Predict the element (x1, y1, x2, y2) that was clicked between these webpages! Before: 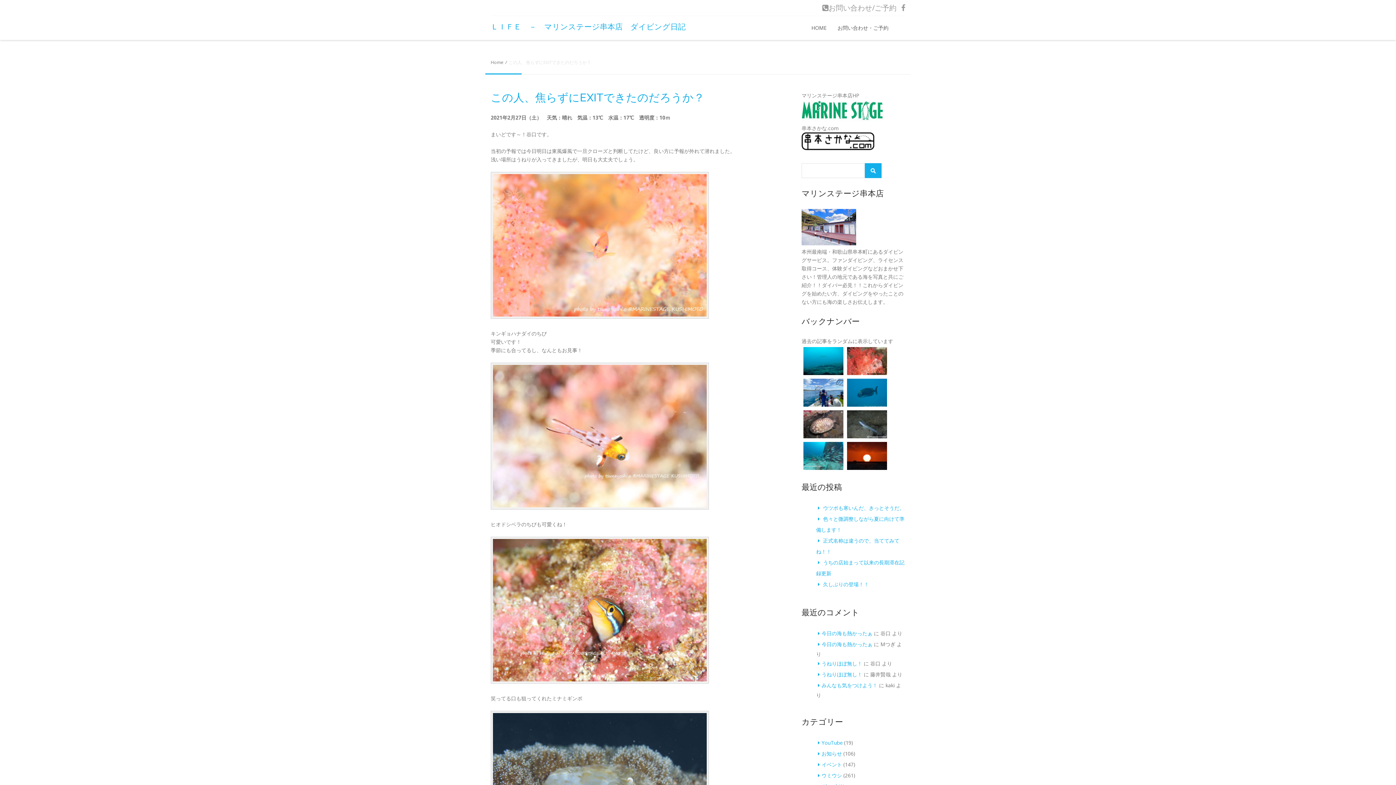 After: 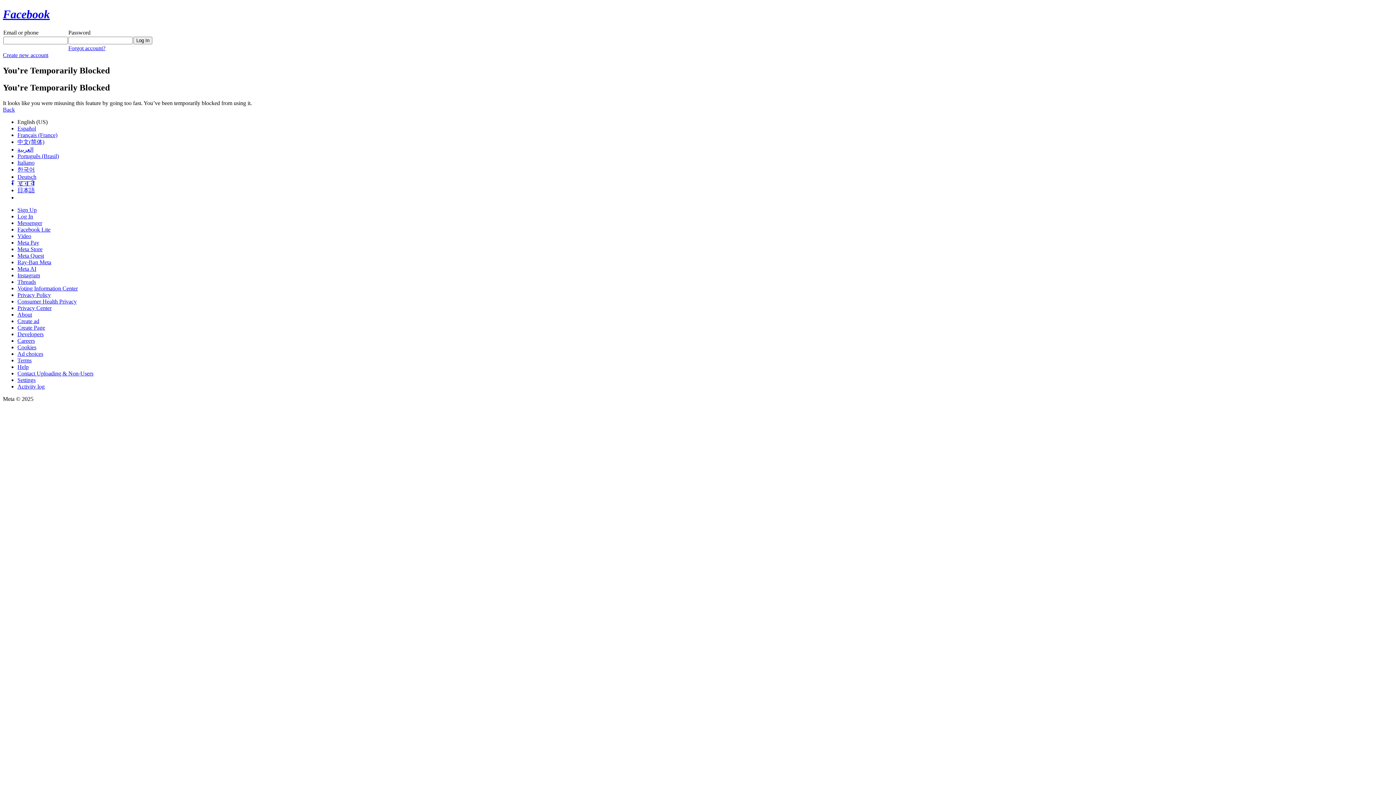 Action: bbox: (901, 2, 905, 12)